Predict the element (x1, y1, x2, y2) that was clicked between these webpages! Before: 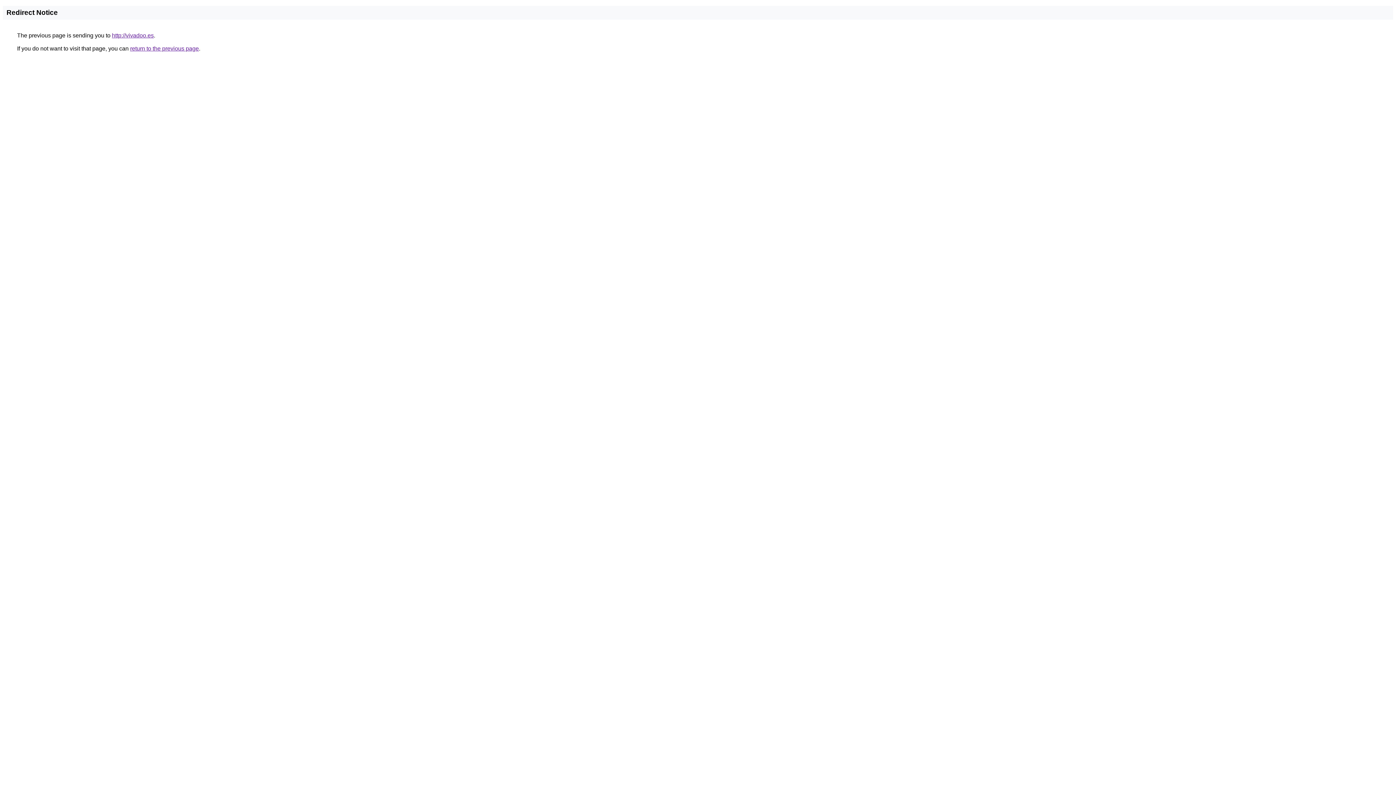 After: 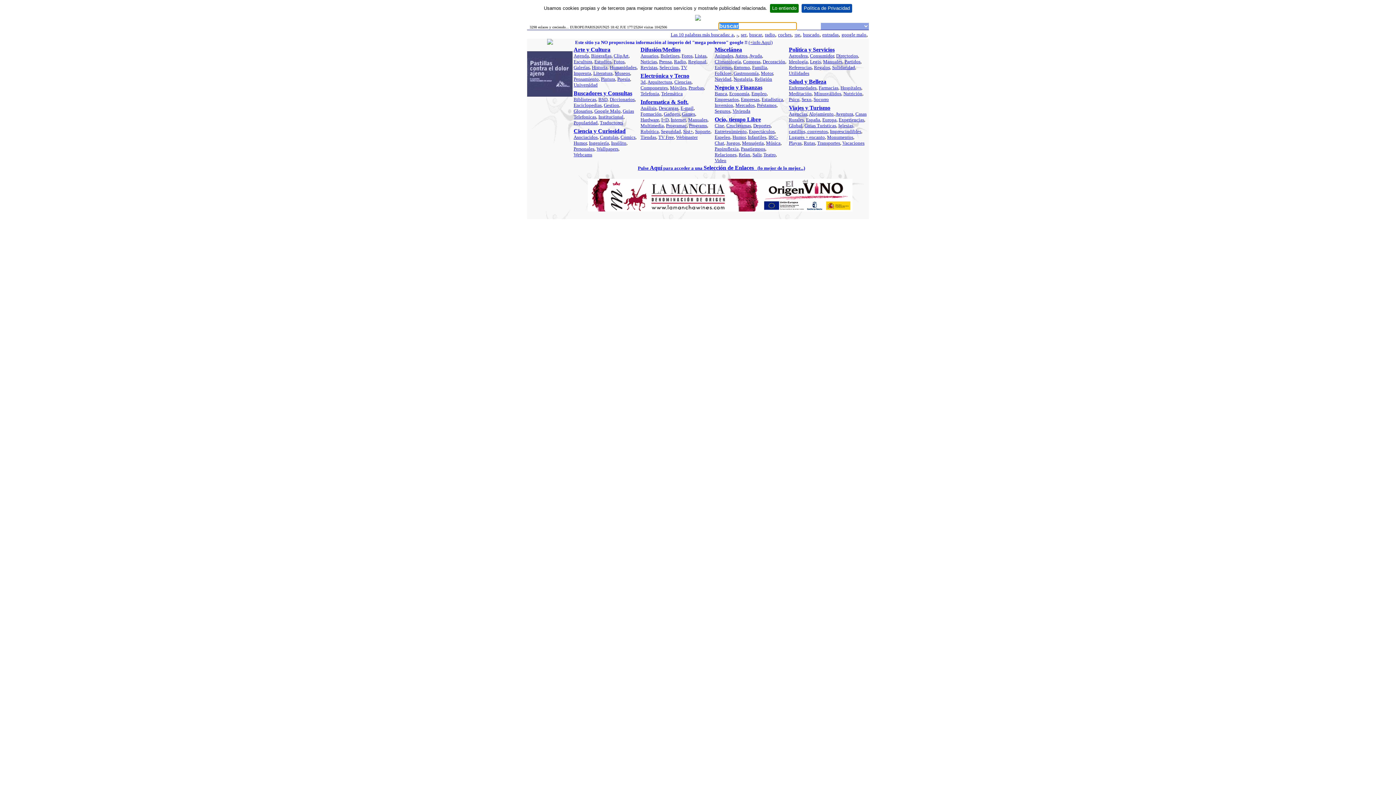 Action: label: http://vivadoo.es bbox: (112, 32, 153, 38)